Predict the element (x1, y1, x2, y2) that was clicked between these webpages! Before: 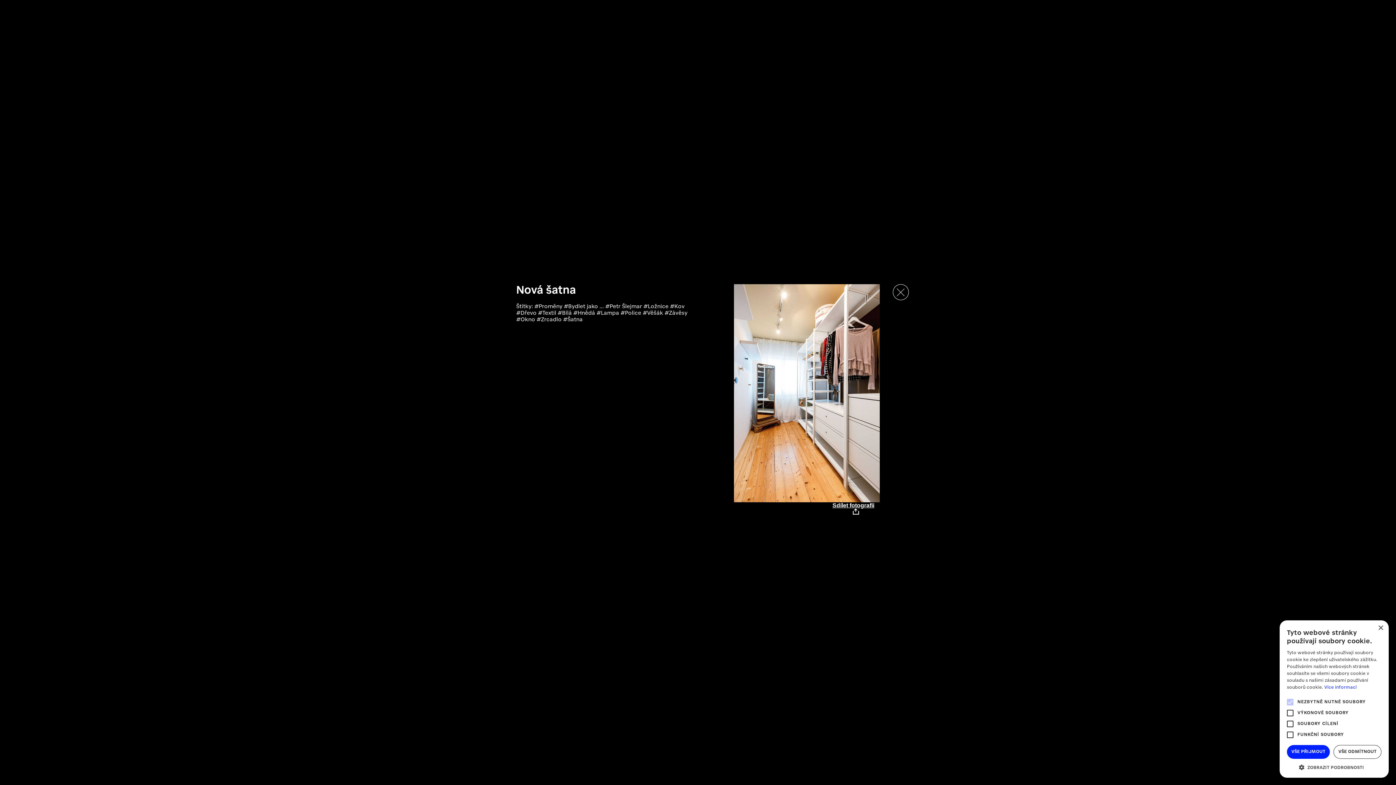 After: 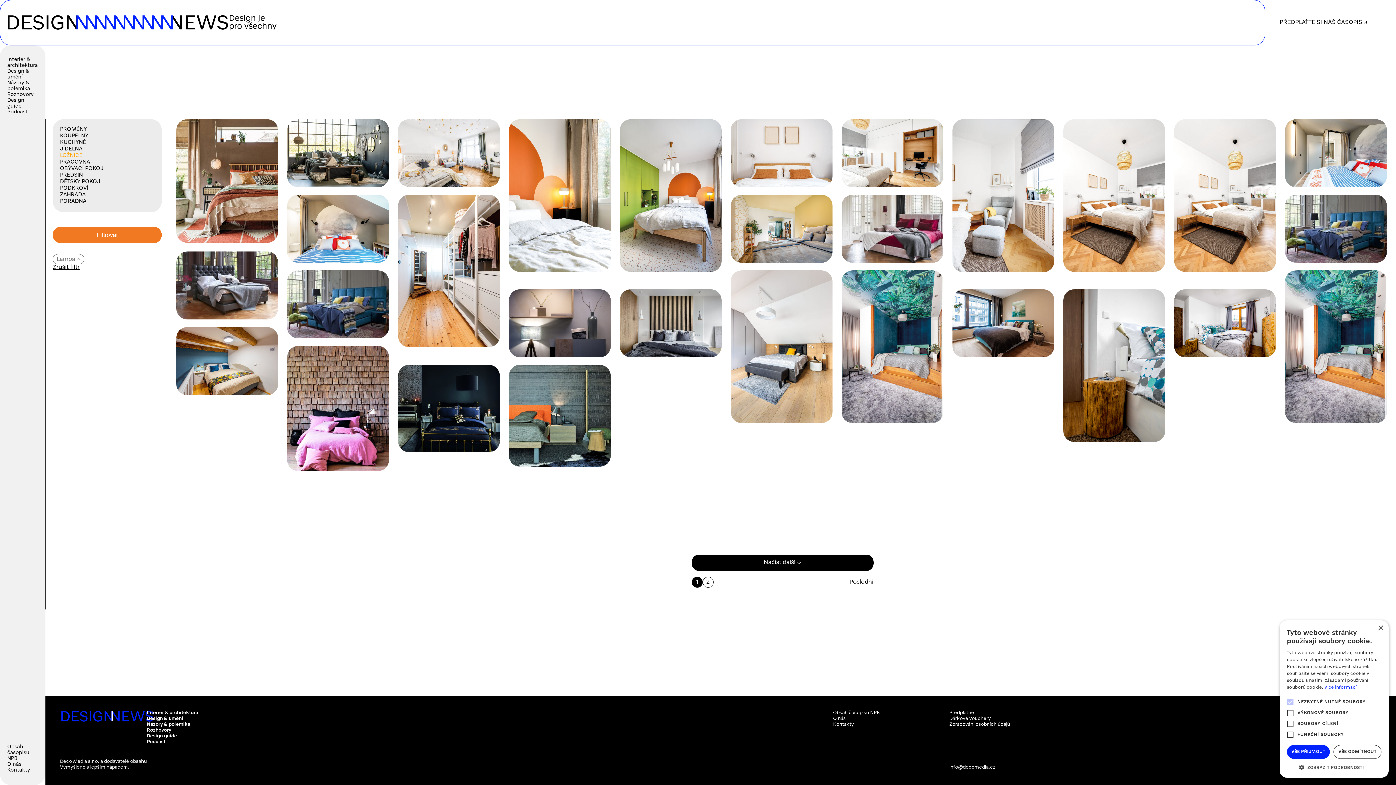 Action: bbox: (596, 310, 620, 316) label: #Lampa 